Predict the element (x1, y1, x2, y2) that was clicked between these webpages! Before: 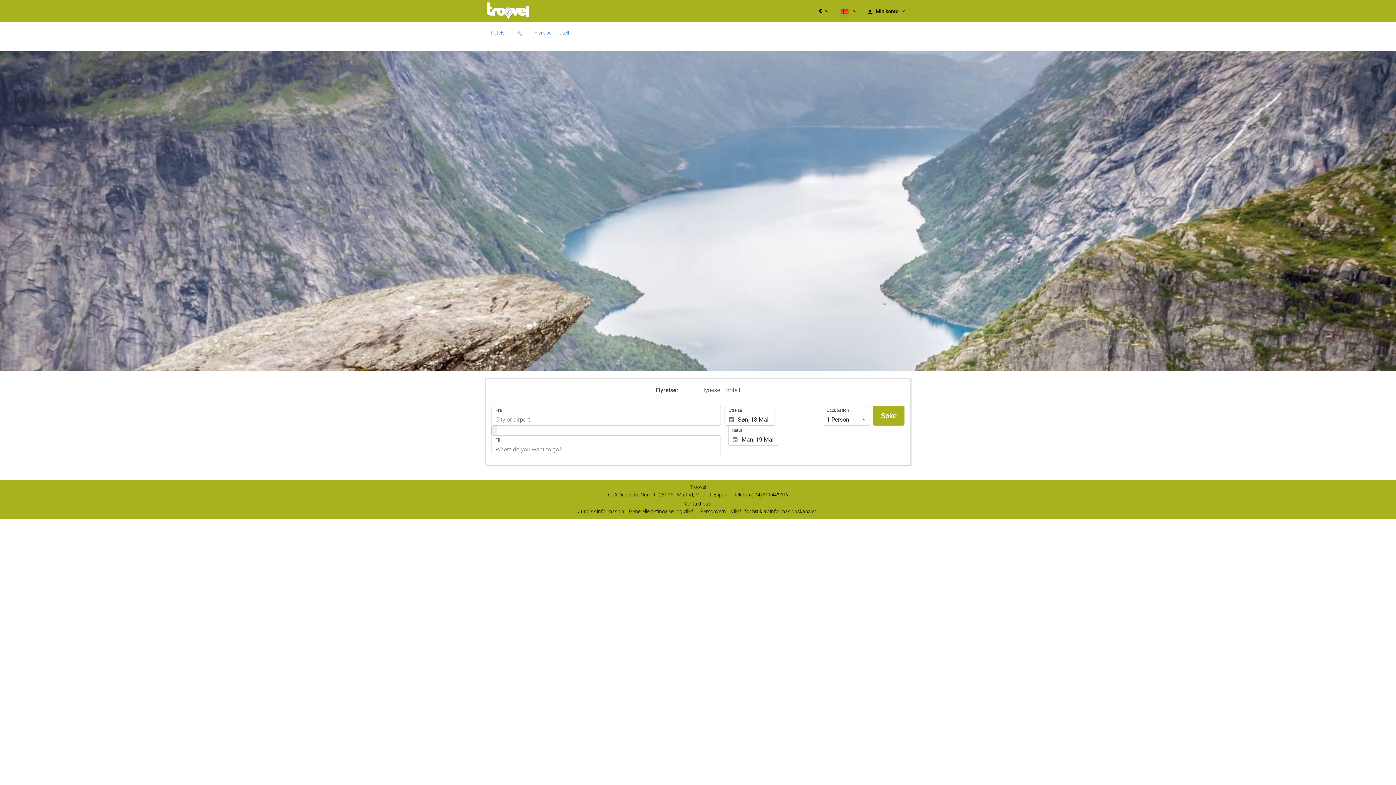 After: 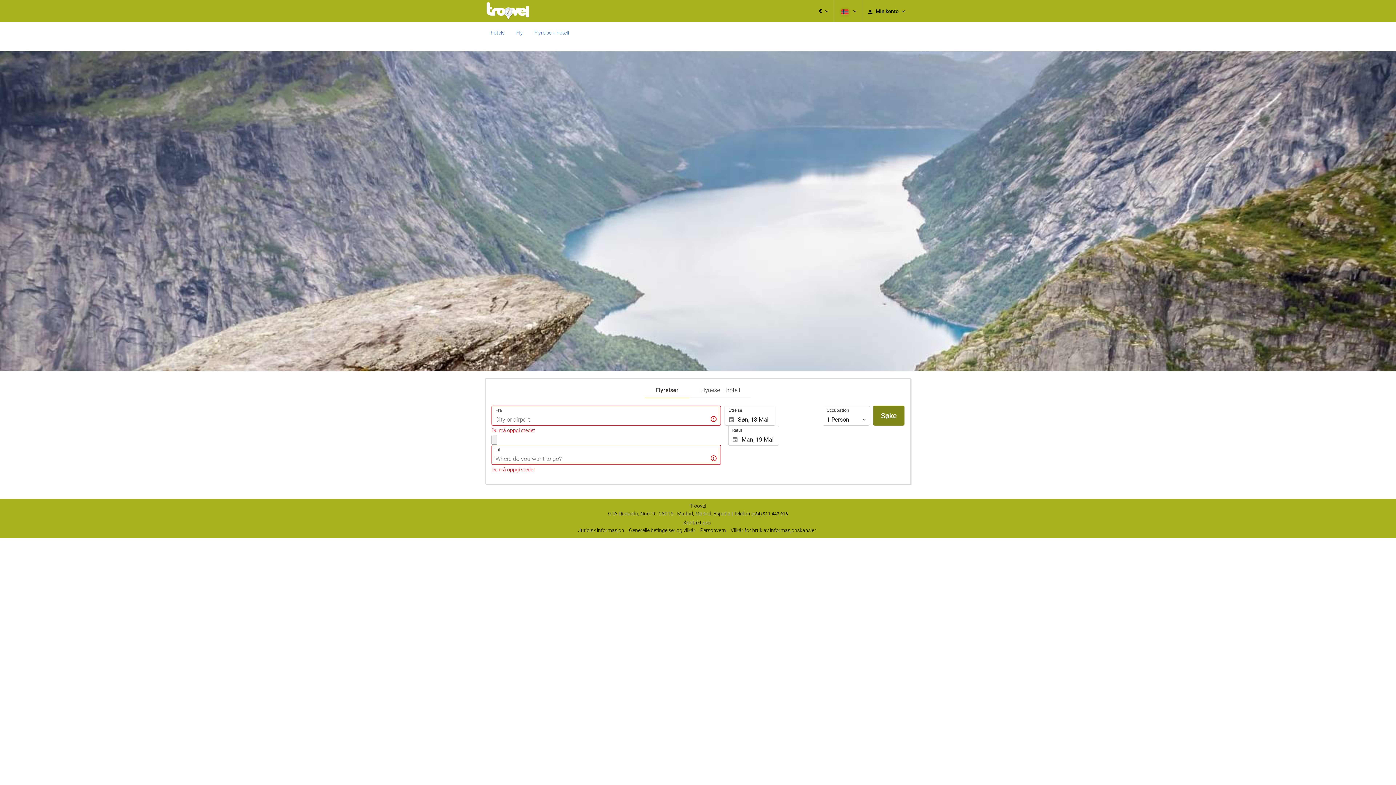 Action: label: Søke bbox: (873, 405, 904, 425)